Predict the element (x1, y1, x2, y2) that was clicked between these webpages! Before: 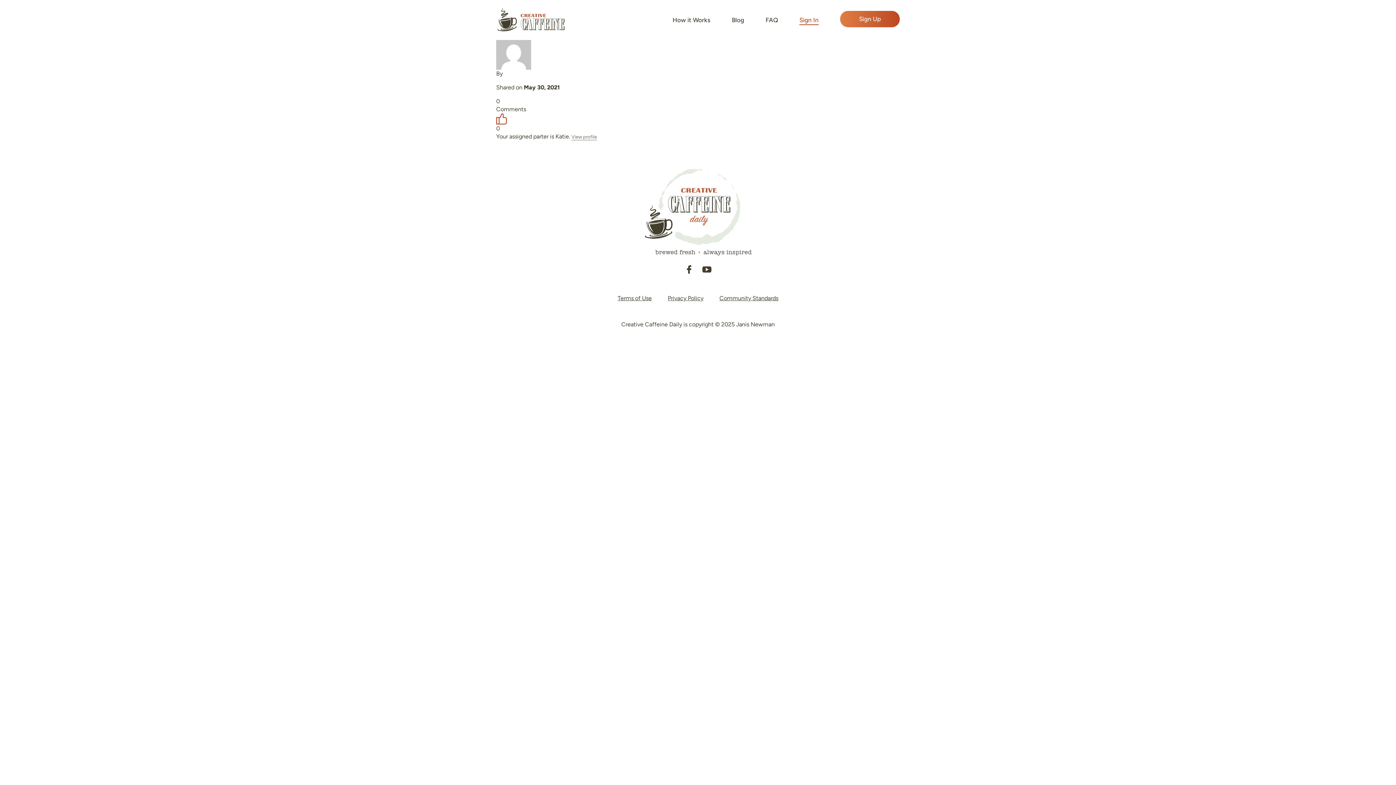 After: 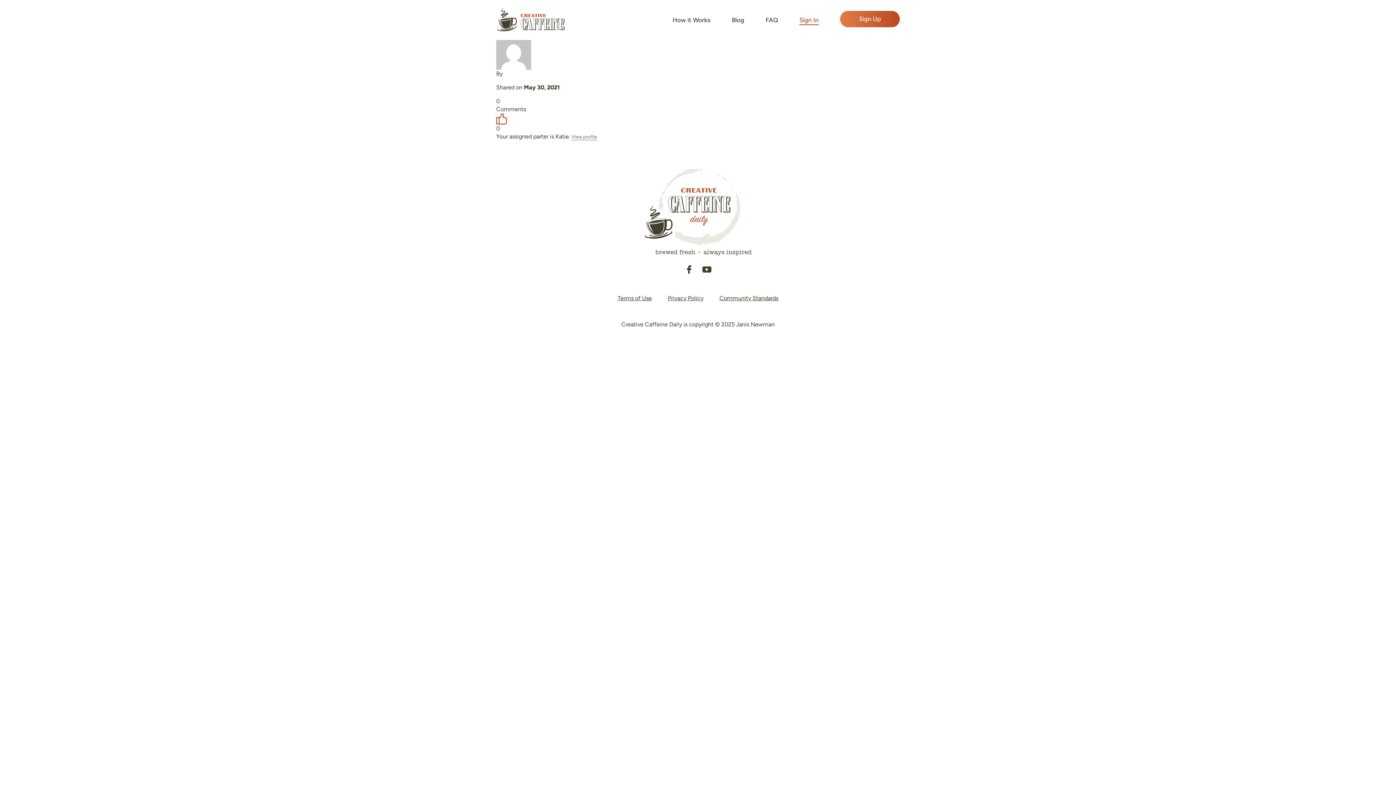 Action: bbox: (702, 264, 711, 274)